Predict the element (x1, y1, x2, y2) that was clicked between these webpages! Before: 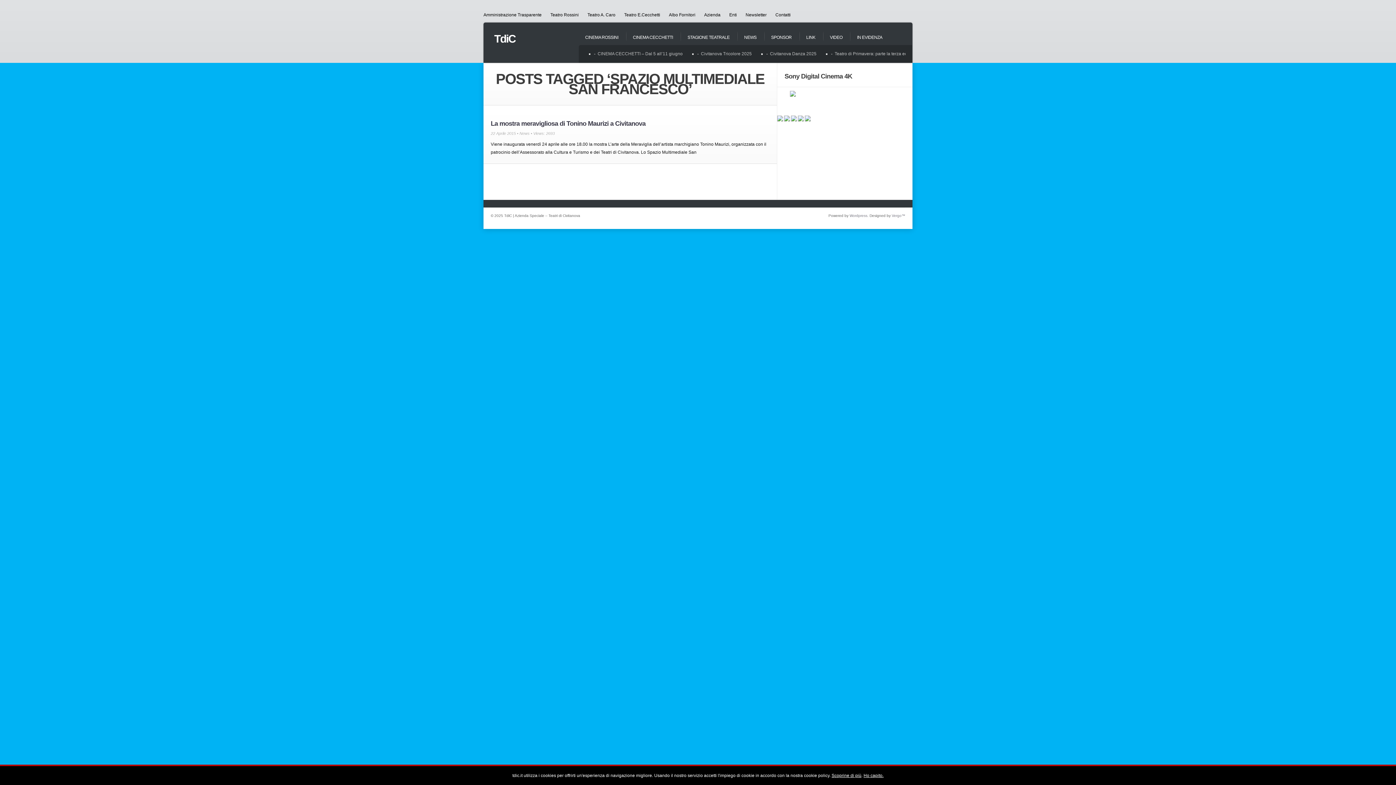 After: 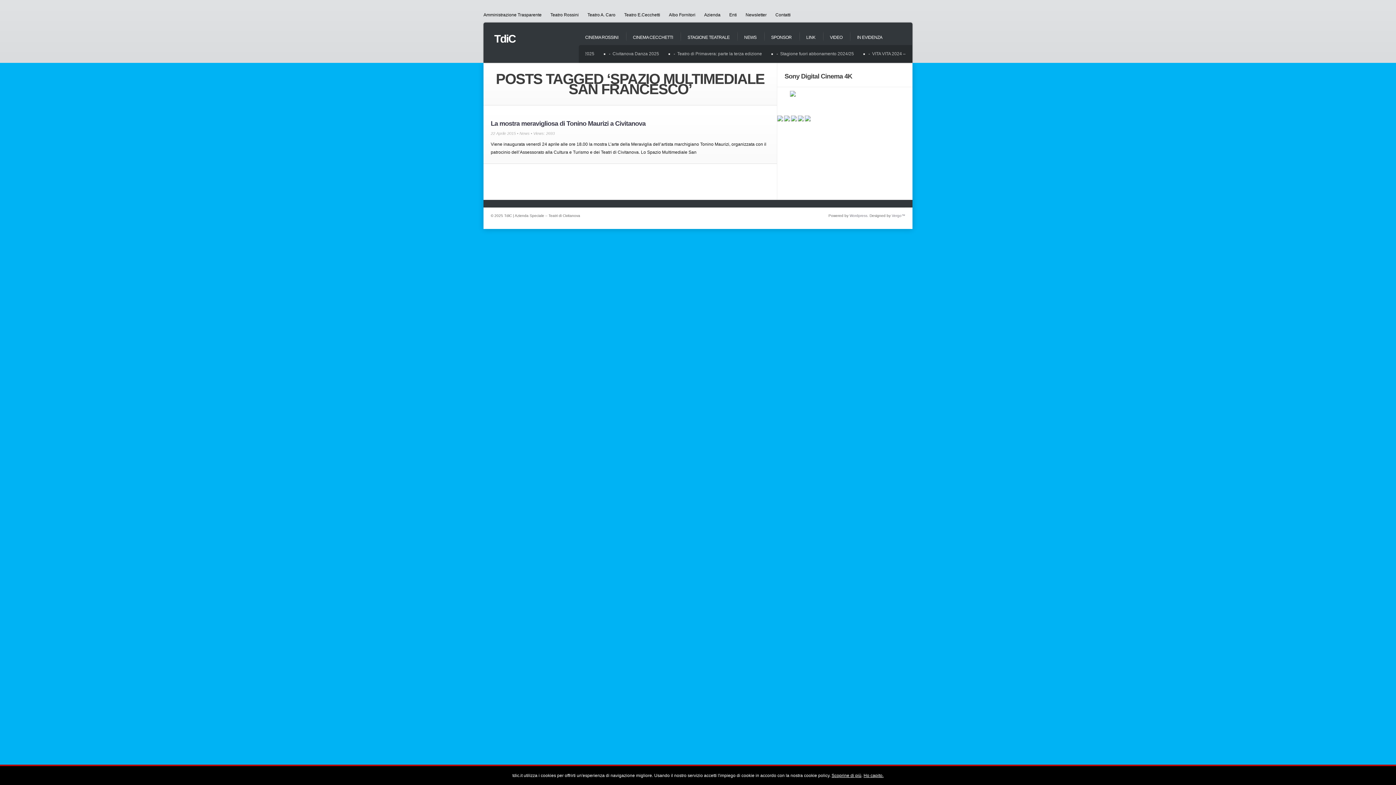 Action: bbox: (790, 92, 796, 97)